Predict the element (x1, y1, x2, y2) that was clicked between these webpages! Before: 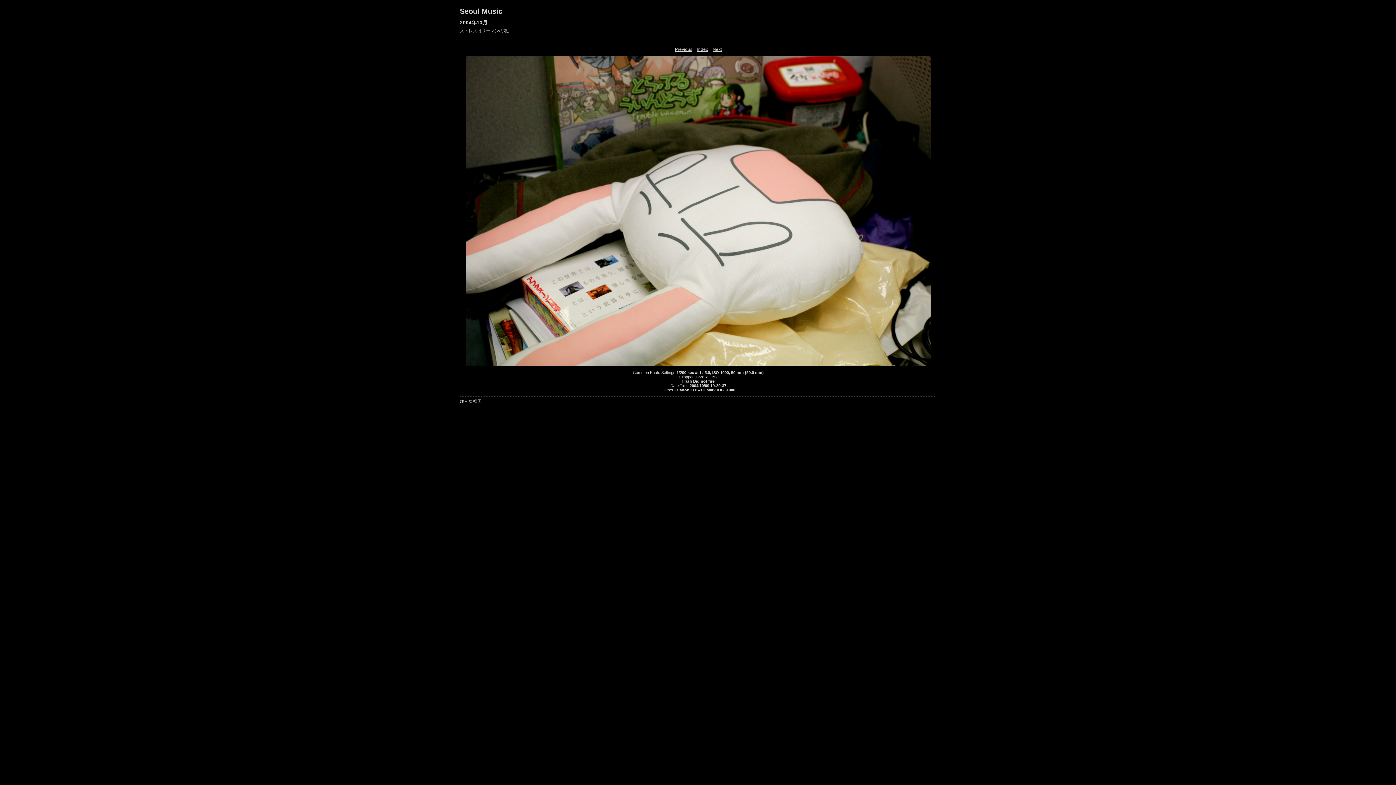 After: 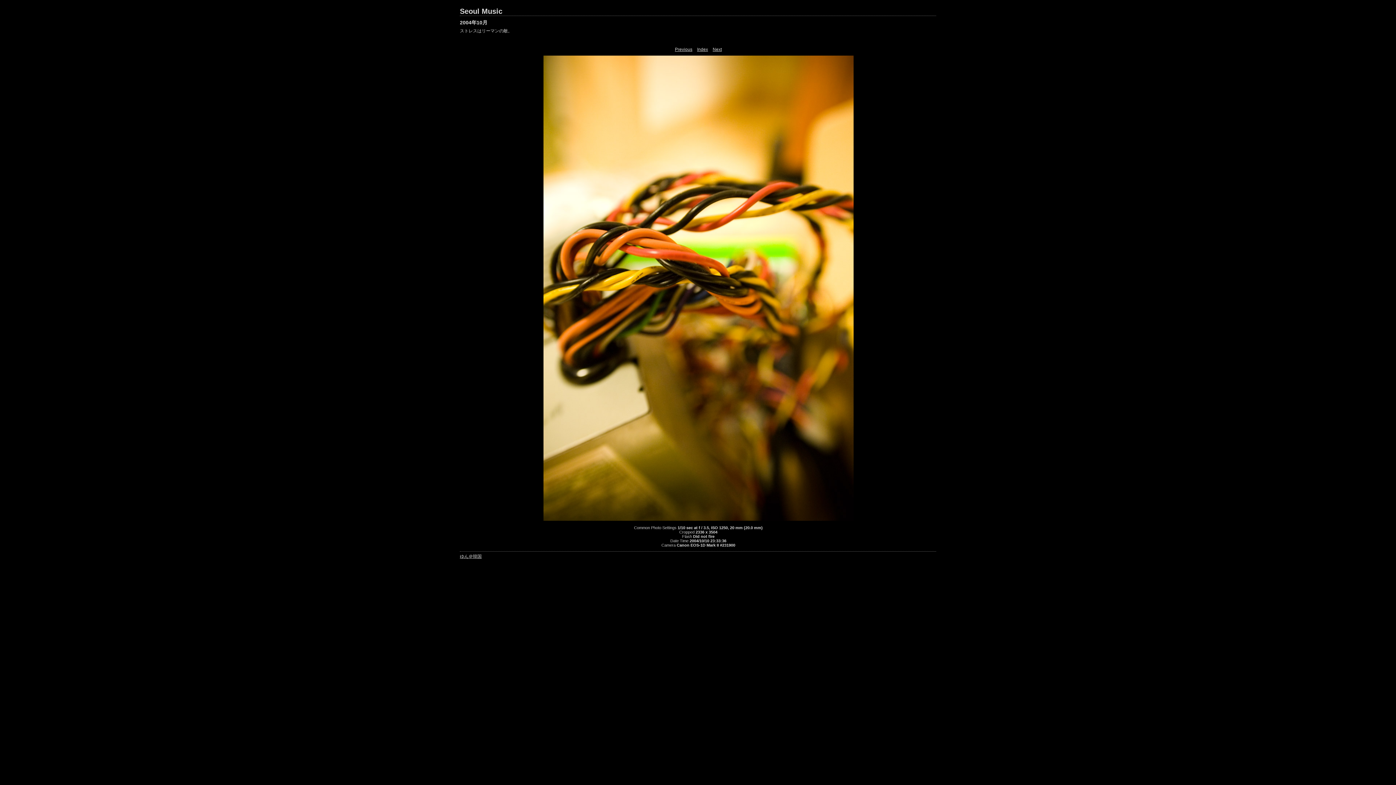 Action: bbox: (712, 46, 722, 52) label: Next